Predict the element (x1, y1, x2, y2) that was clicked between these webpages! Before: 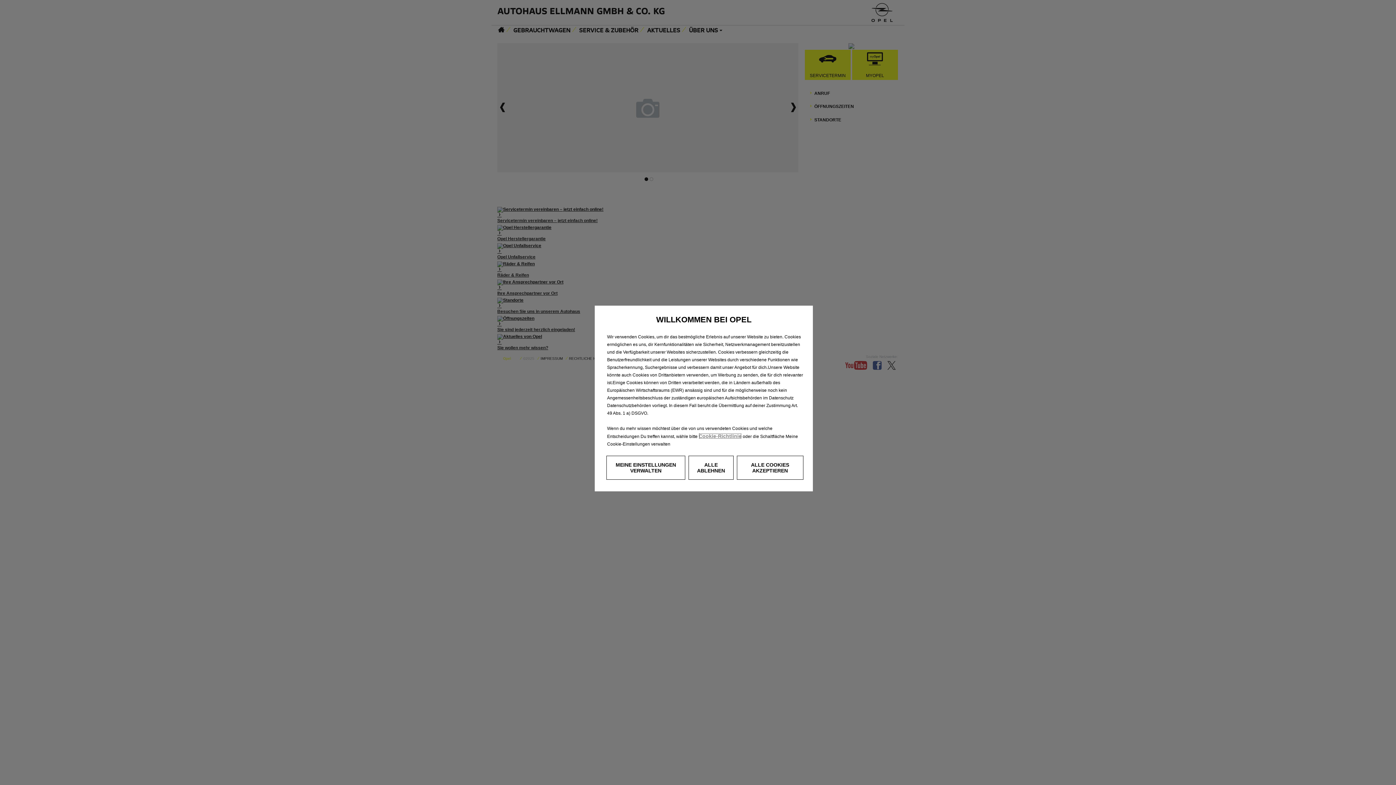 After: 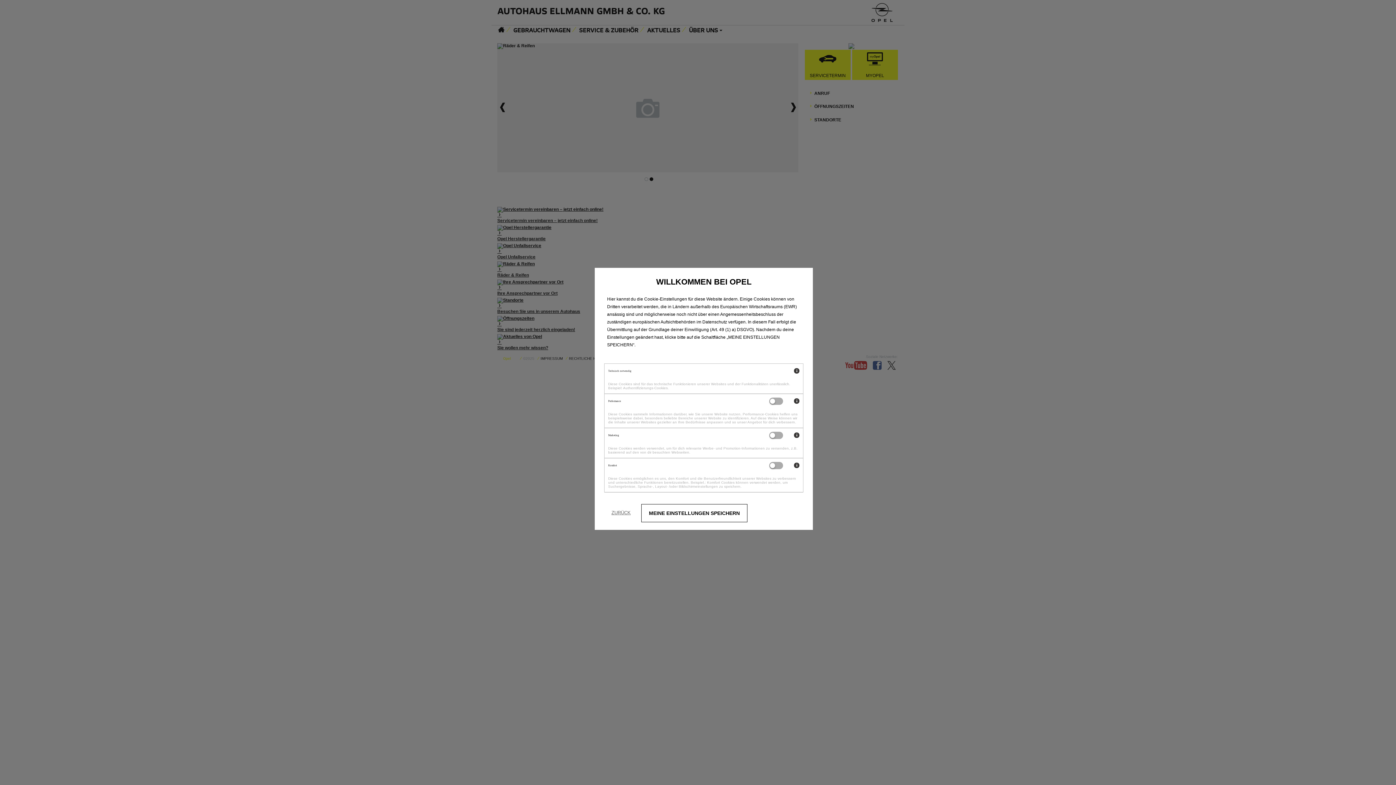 Action: label: MEINE EINSTELLUNGEN VERWALTEN bbox: (606, 456, 685, 480)